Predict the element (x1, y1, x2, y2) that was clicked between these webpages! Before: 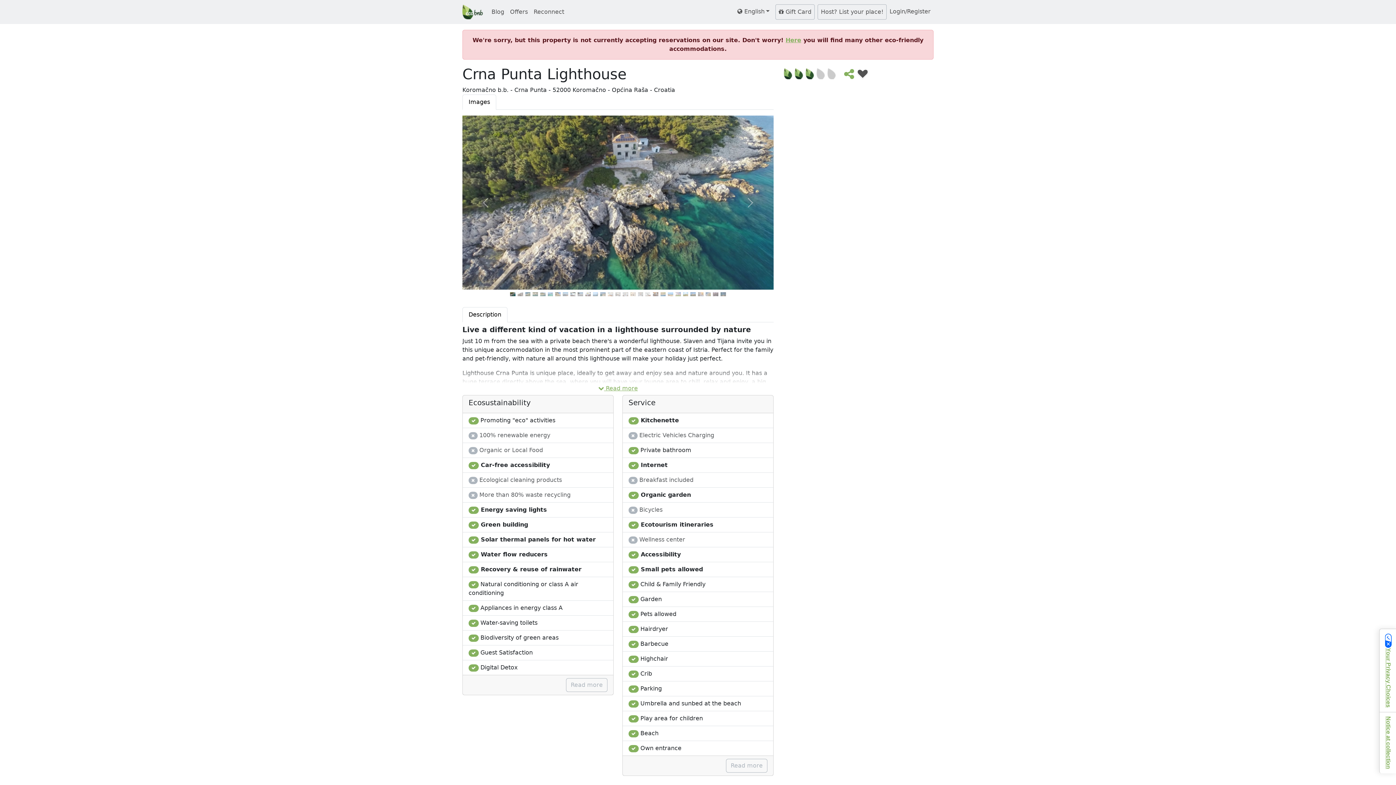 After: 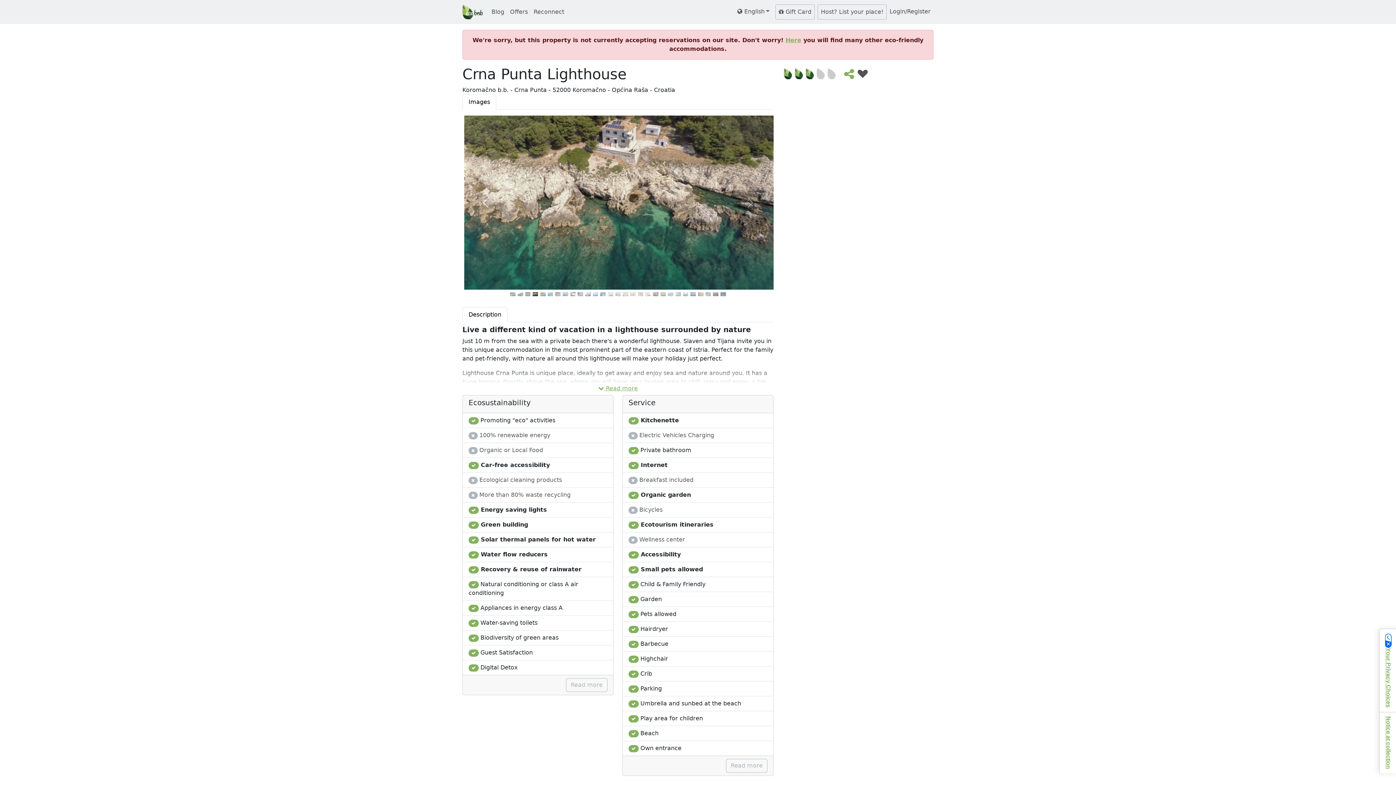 Action: label: Previous bbox: (462, 115, 509, 289)